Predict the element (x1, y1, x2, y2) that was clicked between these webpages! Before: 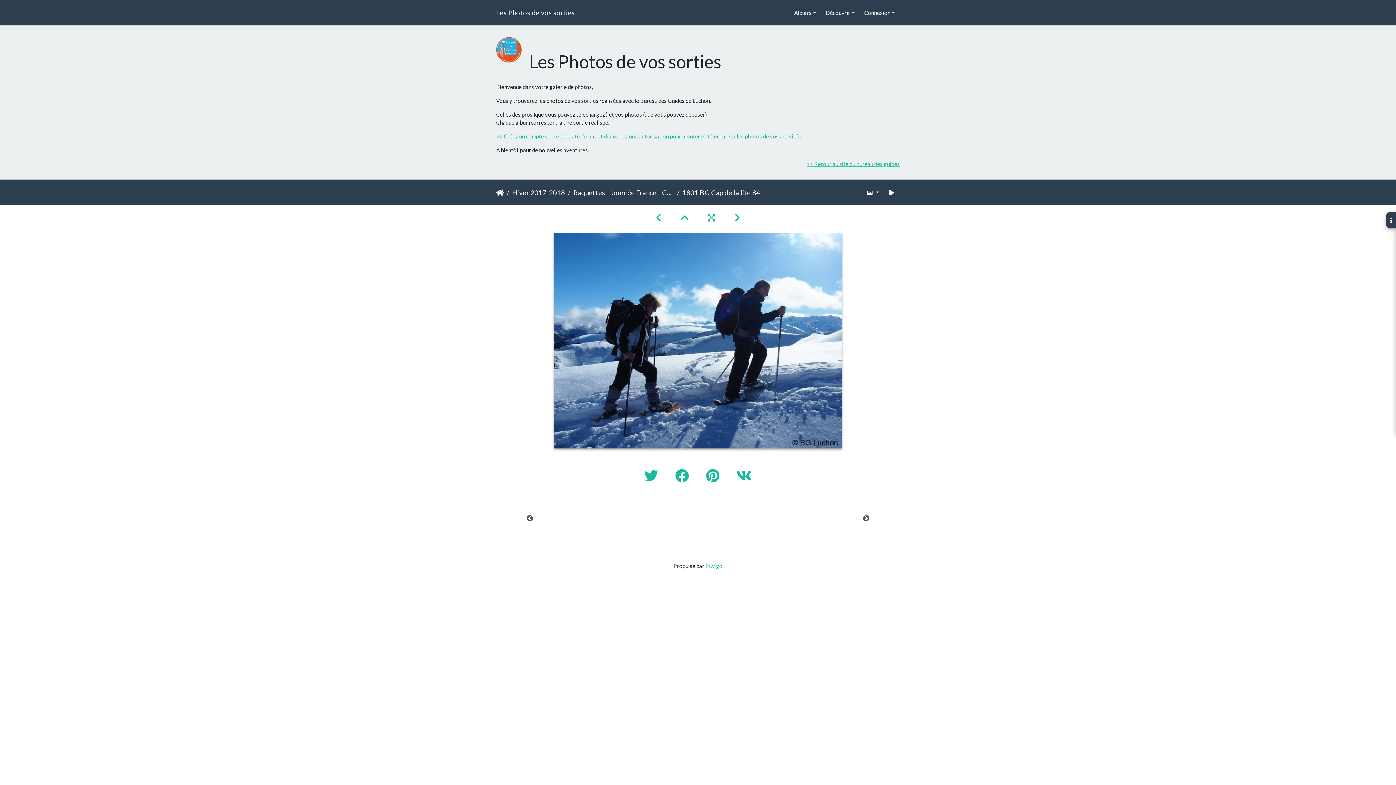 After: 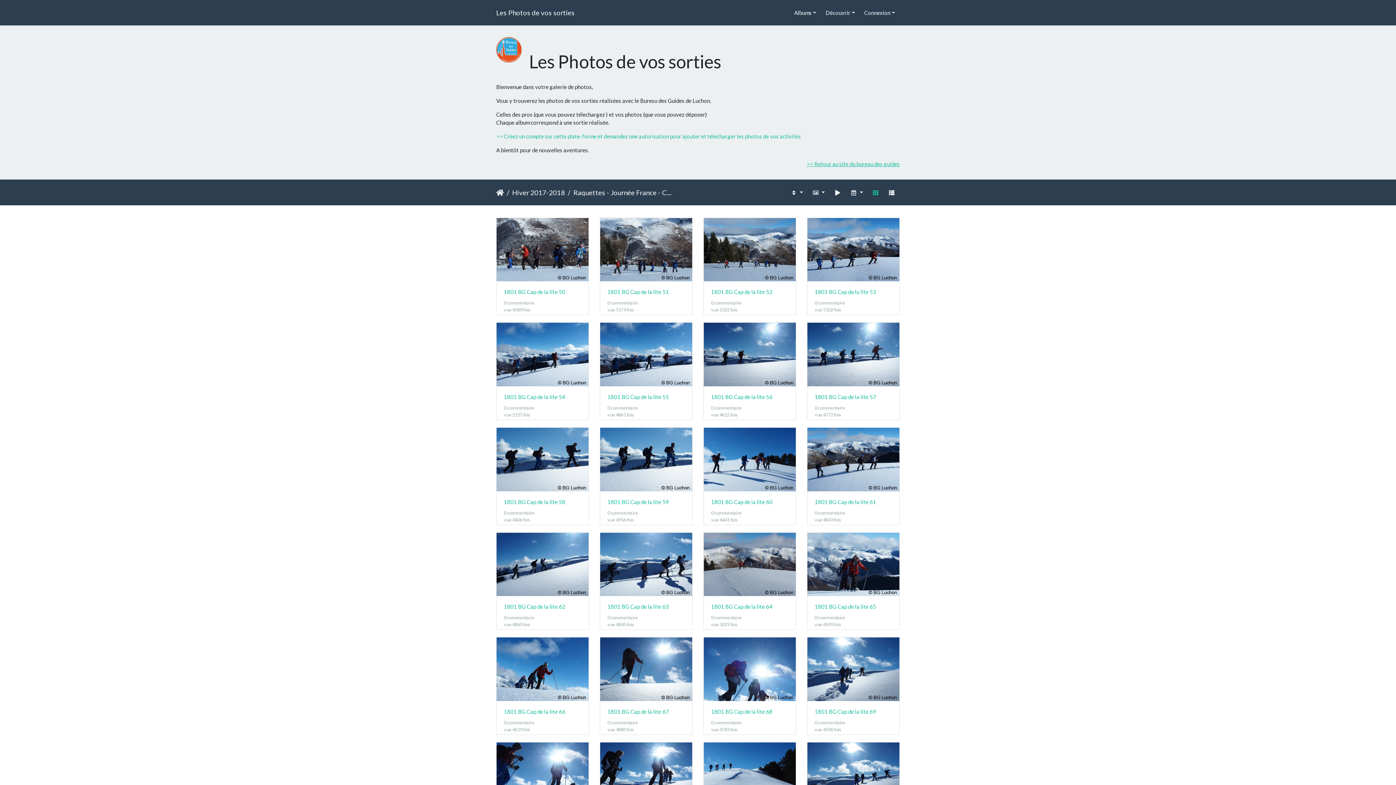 Action: label:   bbox: (672, 212, 699, 222)